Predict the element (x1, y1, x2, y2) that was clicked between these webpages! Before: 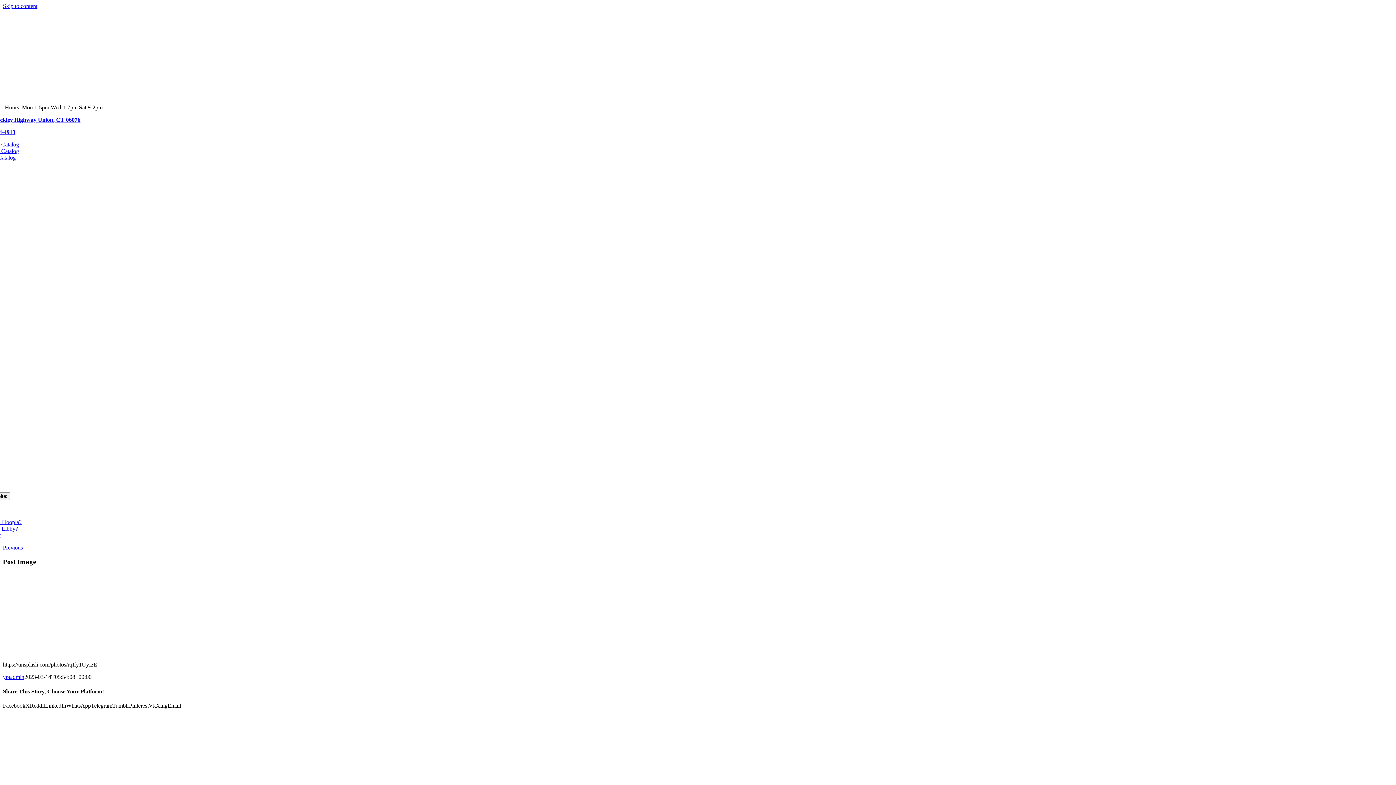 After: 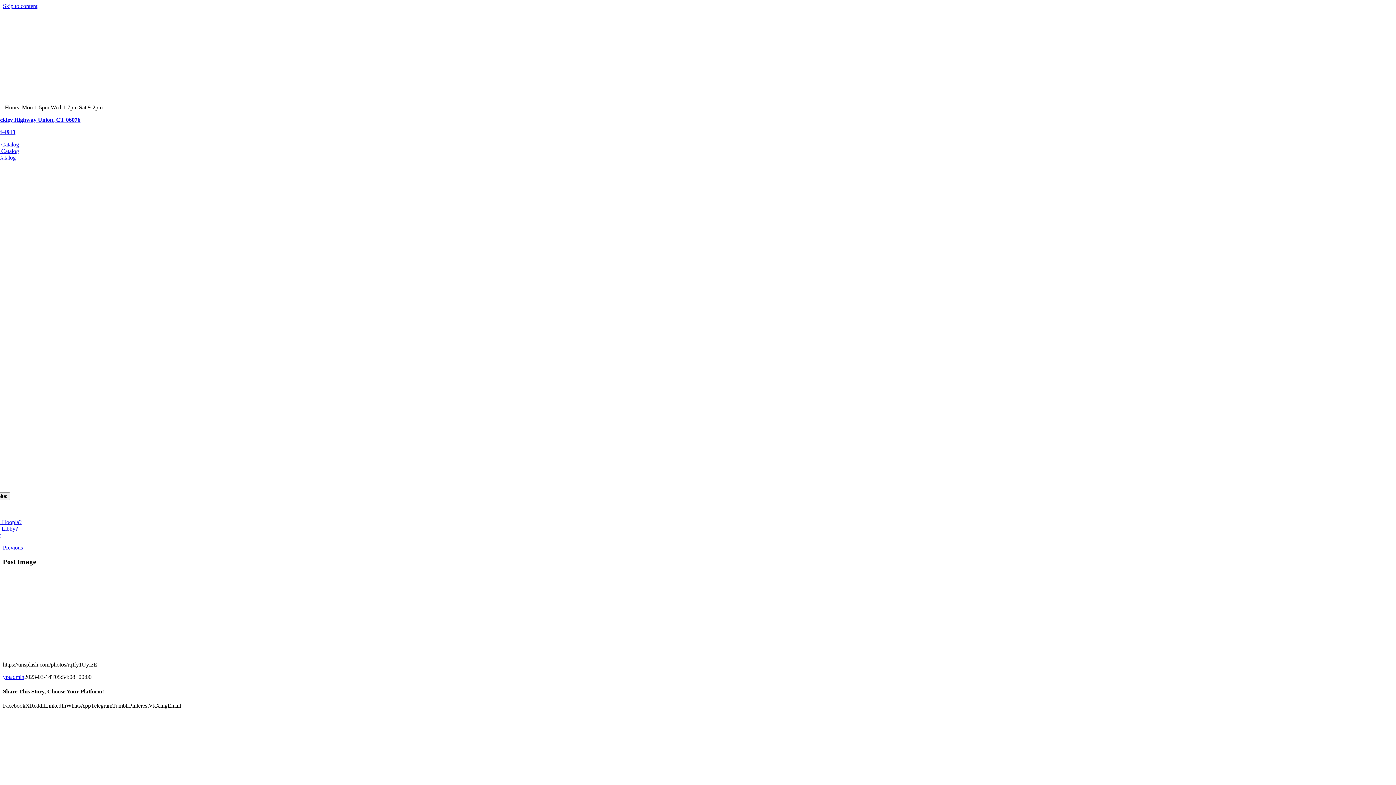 Action: label: Xing bbox: (156, 702, 167, 709)